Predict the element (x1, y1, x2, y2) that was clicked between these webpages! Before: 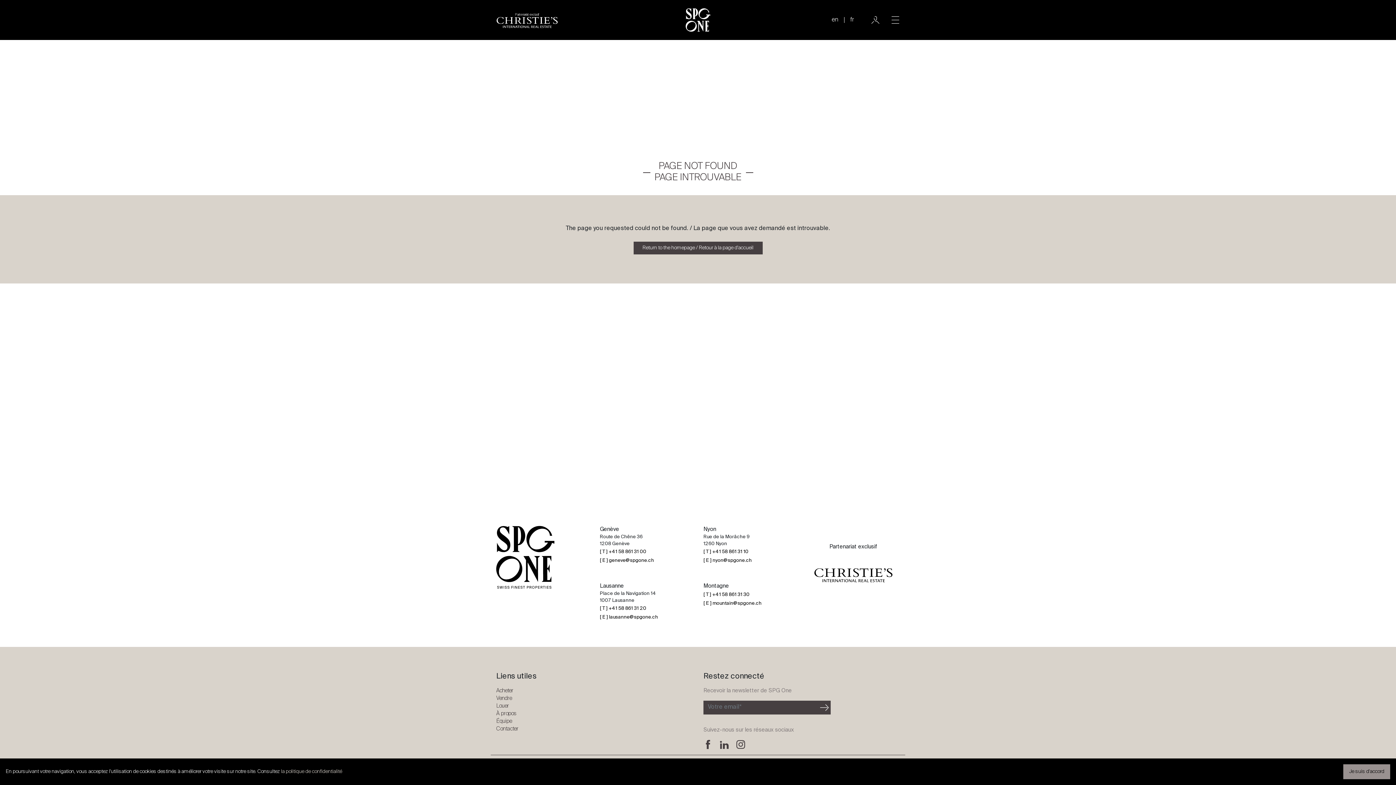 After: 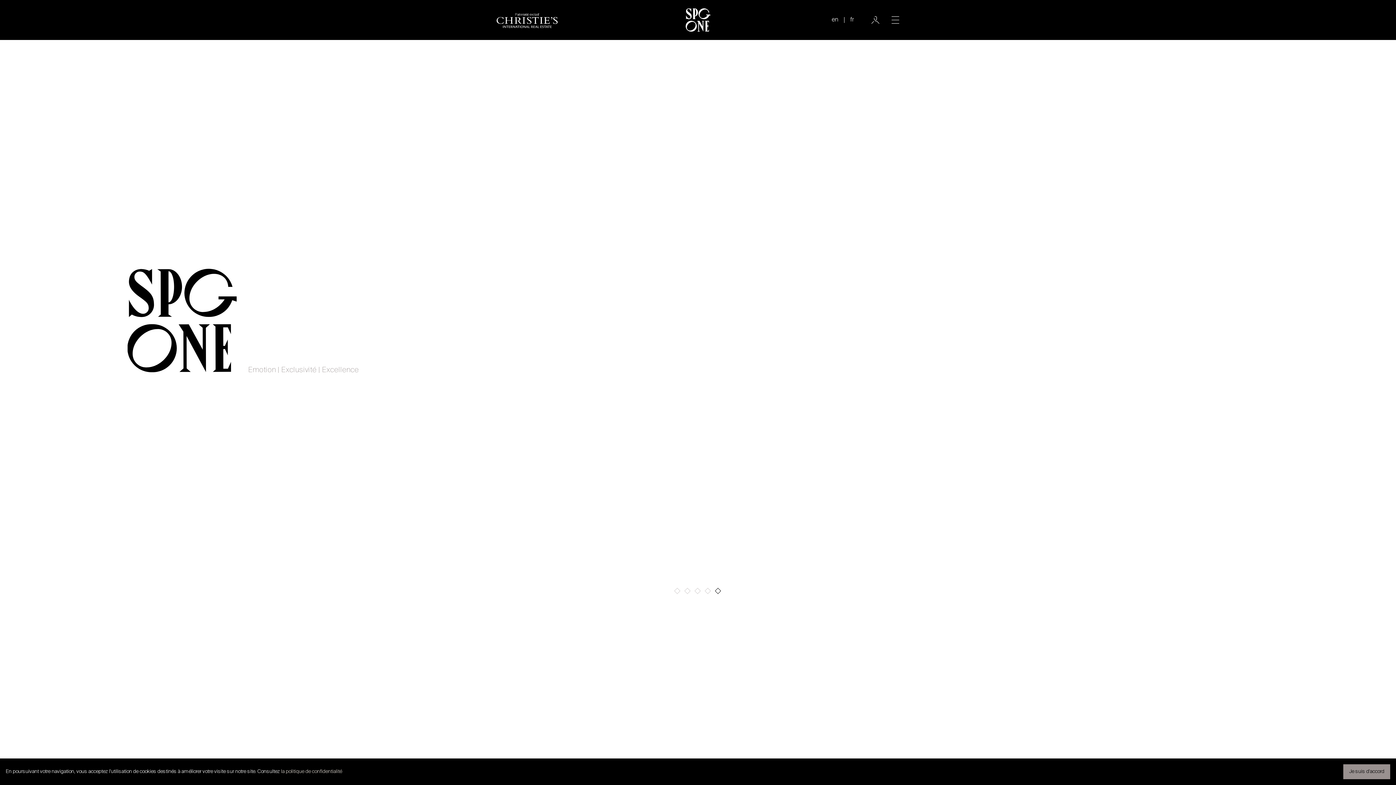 Action: bbox: (633, 241, 762, 254) label: Return to the homepage / Retour à la page d'accueil